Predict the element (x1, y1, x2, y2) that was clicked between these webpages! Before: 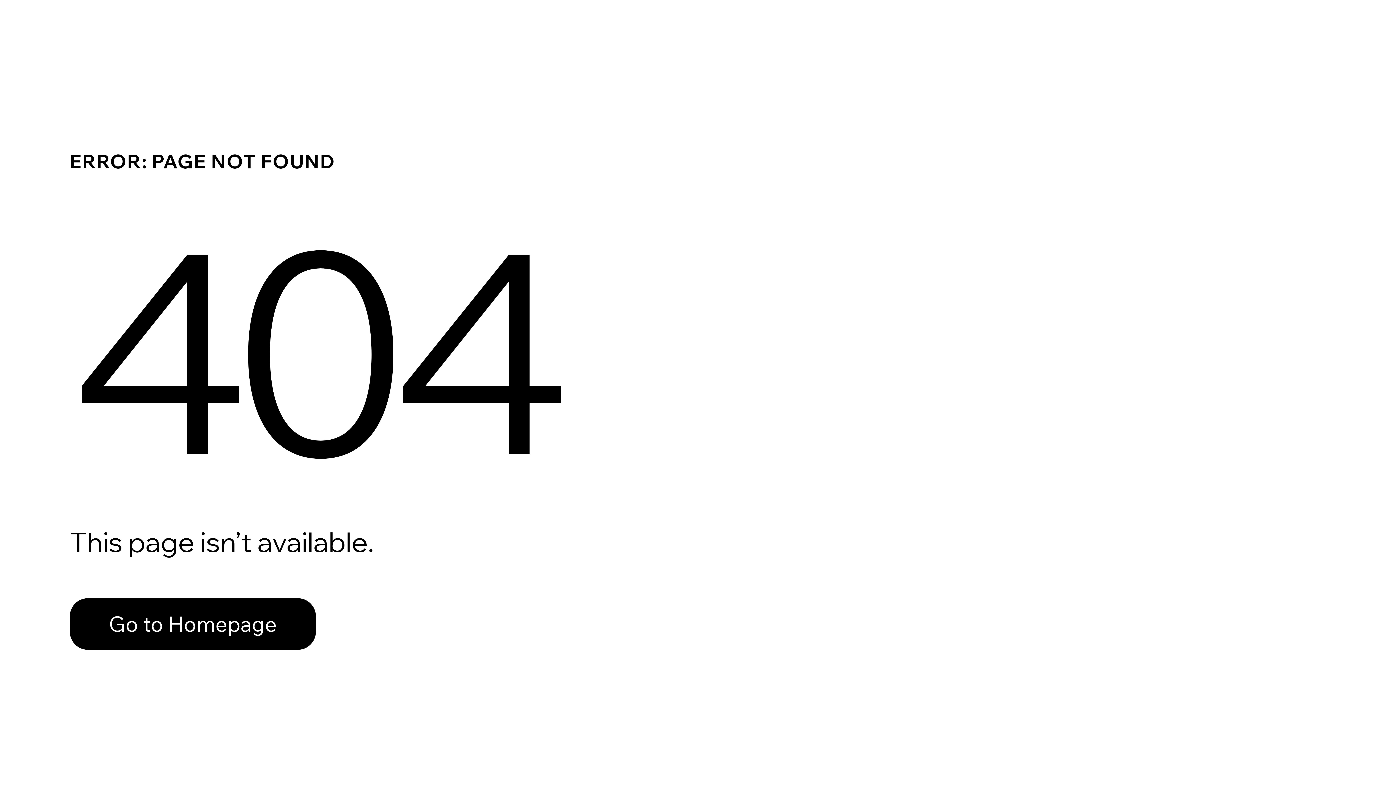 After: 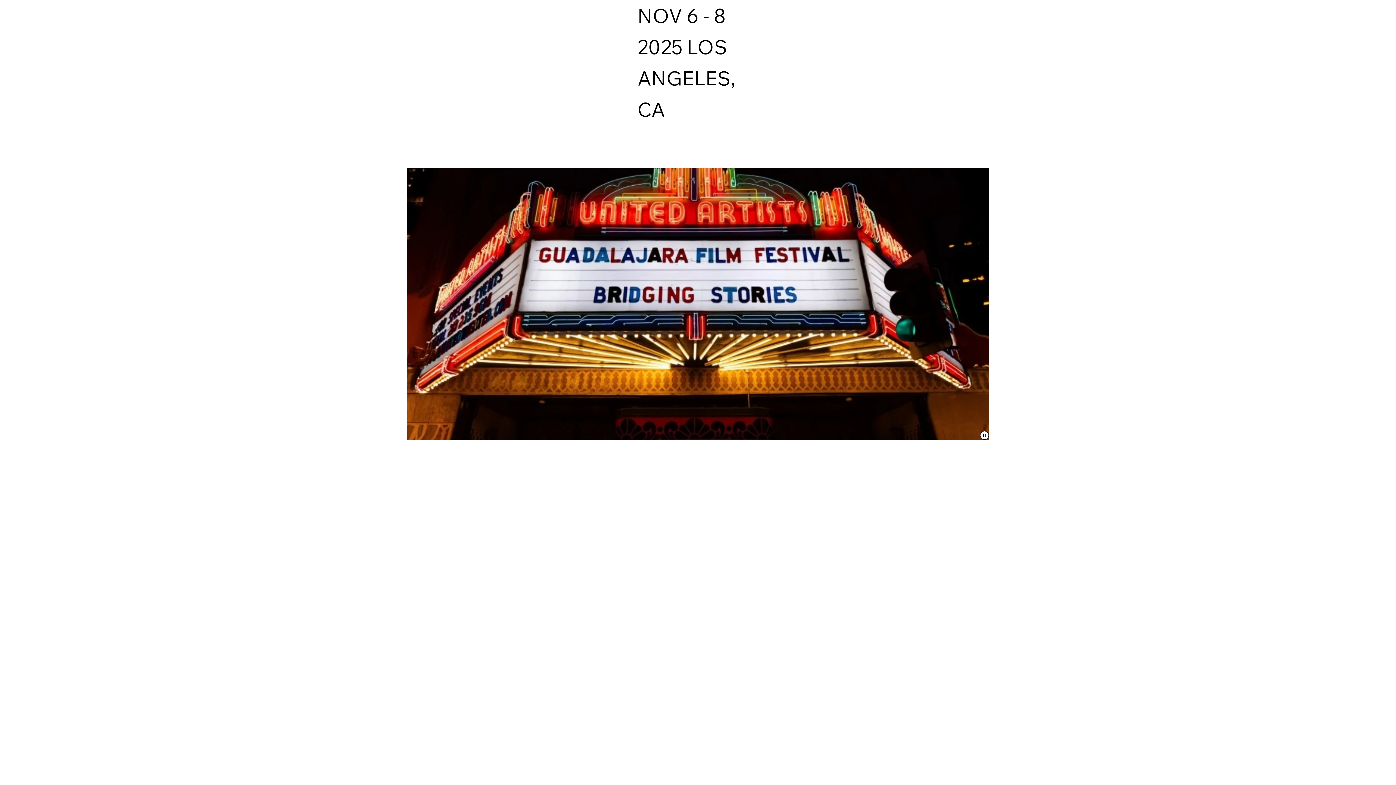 Action: label: Go to Homepage bbox: (69, 582, 768, 659)